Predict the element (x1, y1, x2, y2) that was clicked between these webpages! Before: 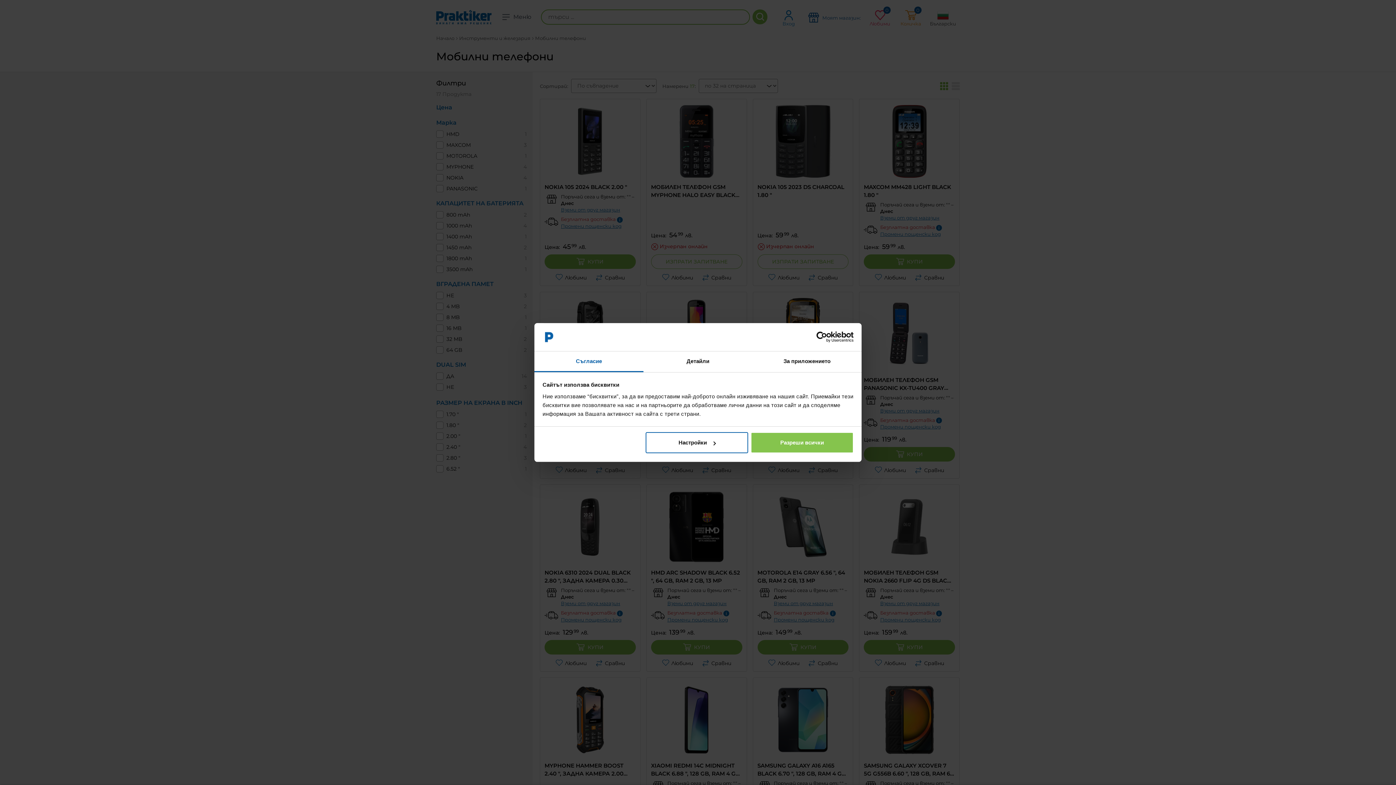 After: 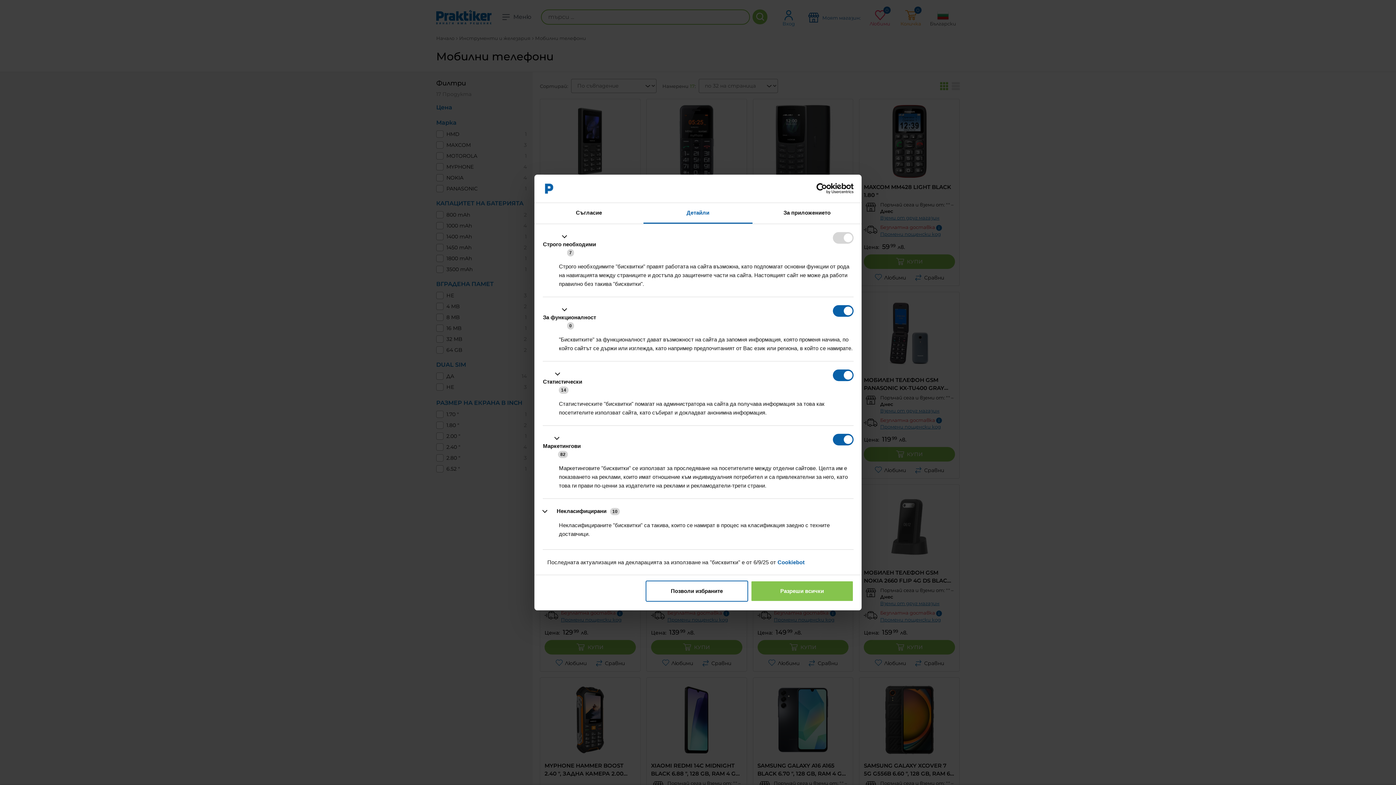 Action: bbox: (645, 432, 748, 453) label: Настройки